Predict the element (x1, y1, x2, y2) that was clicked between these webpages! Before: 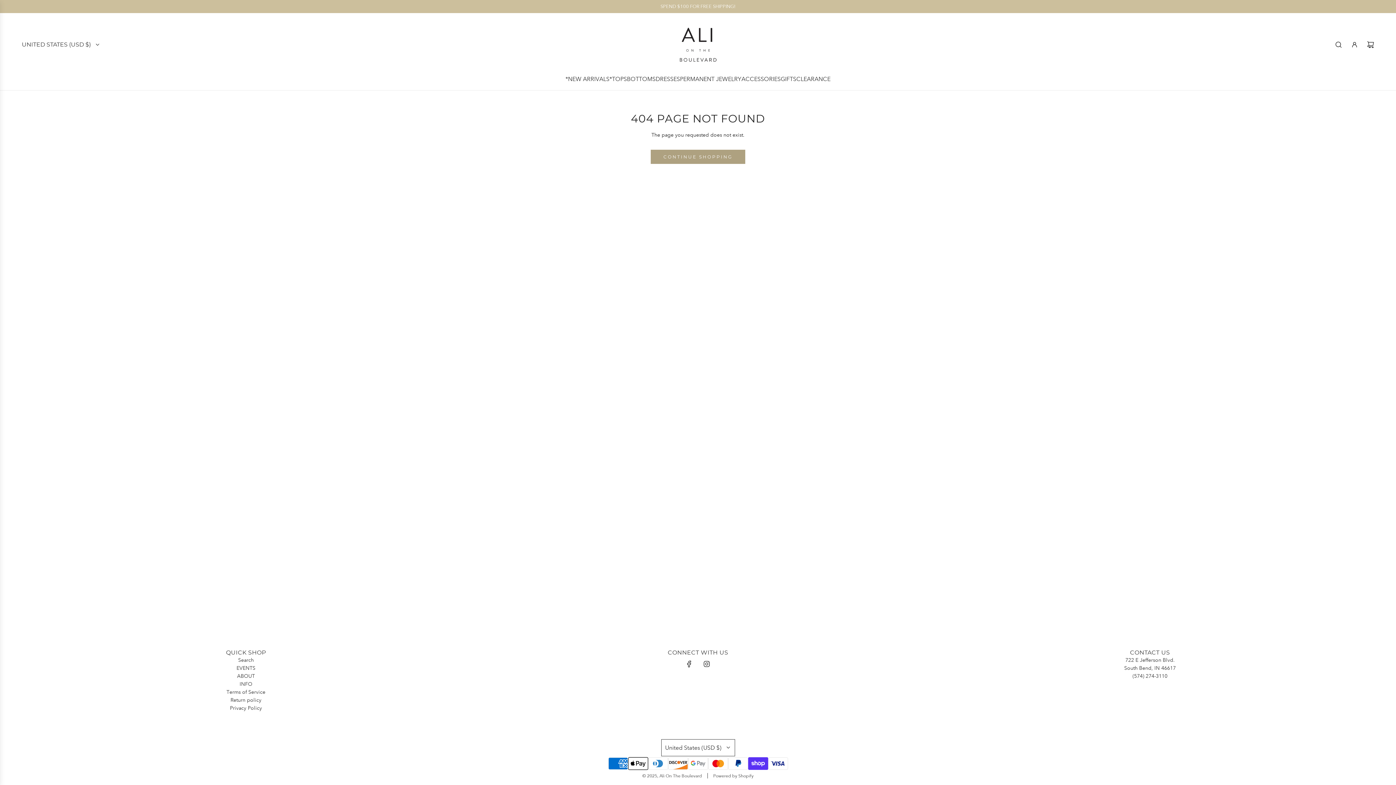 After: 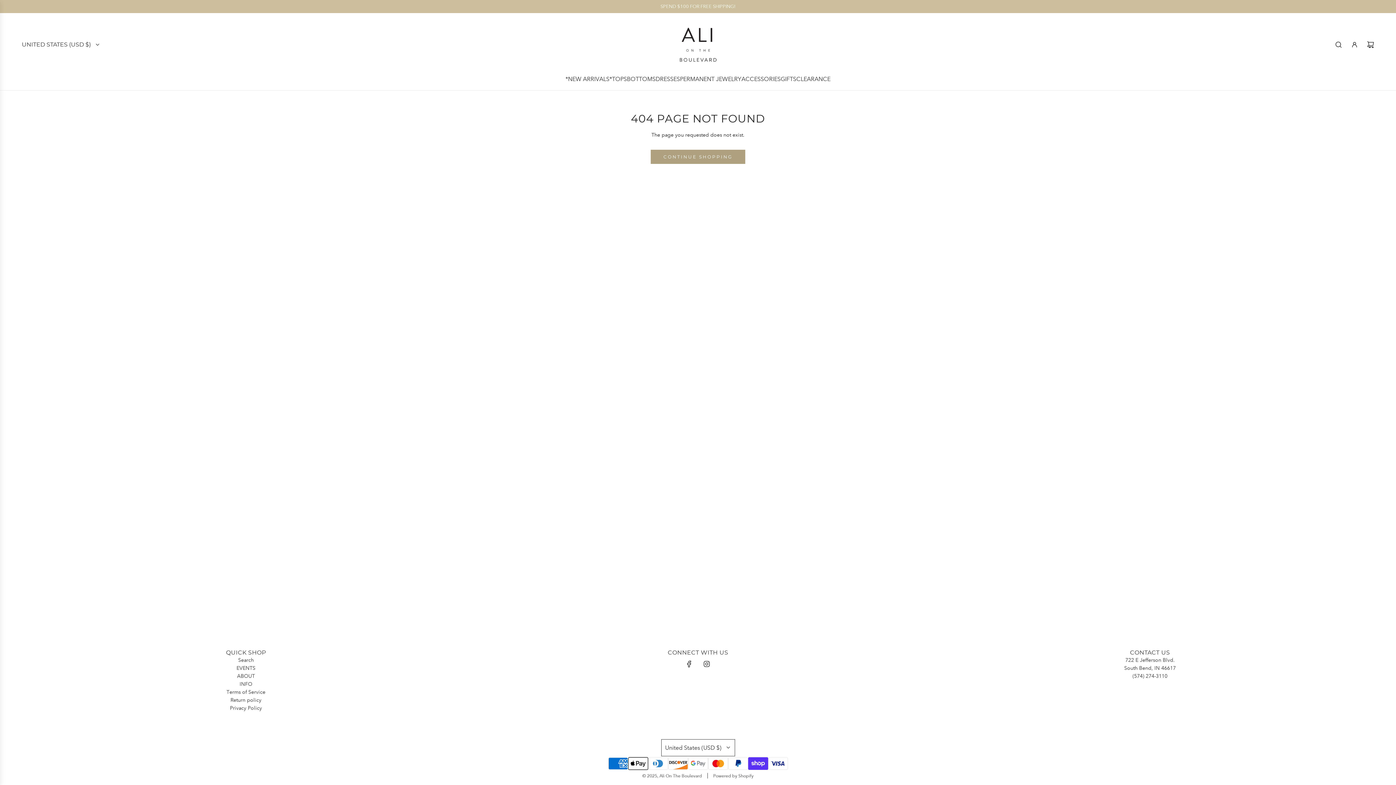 Action: bbox: (698, 656, 714, 672) label: Instagram